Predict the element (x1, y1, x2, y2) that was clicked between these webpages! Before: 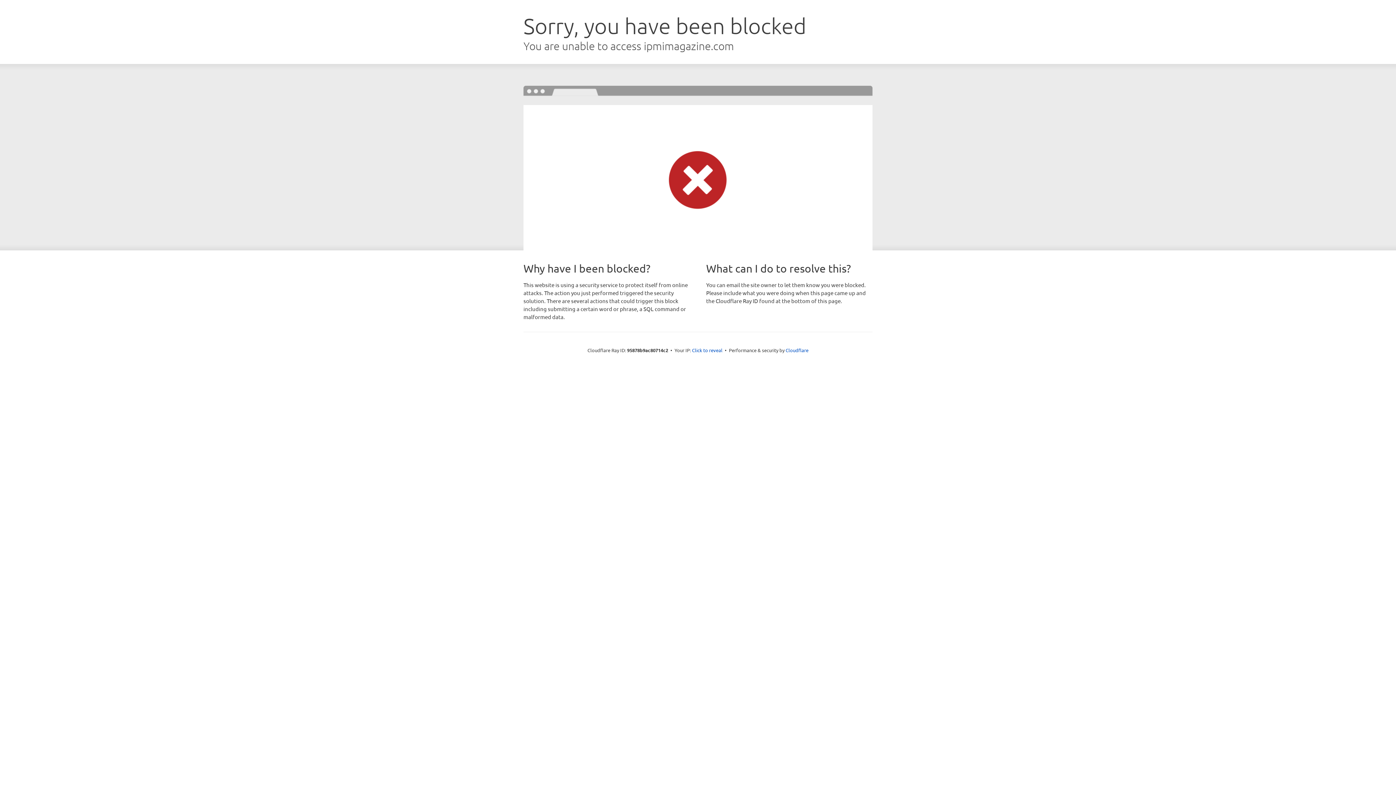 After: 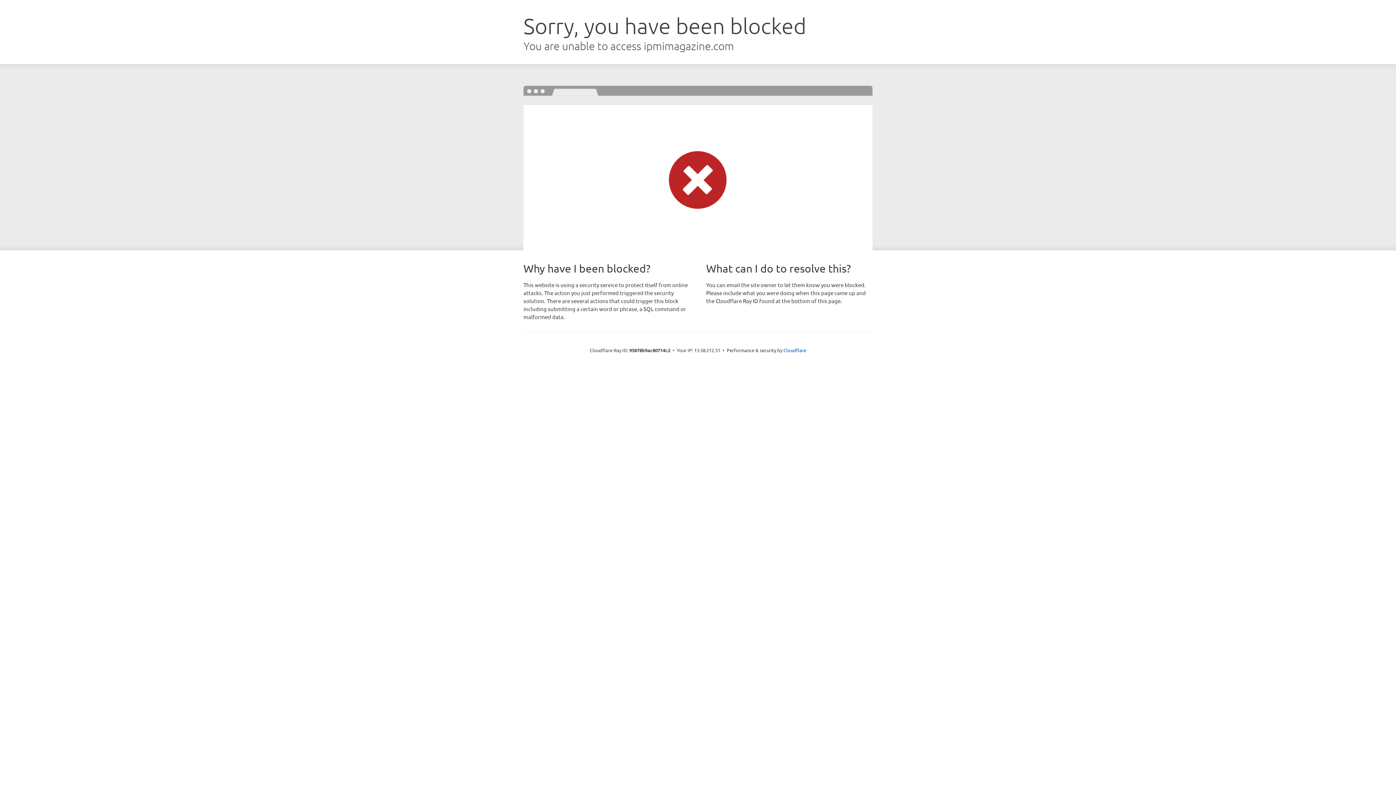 Action: label: Click to reveal bbox: (692, 346, 722, 353)